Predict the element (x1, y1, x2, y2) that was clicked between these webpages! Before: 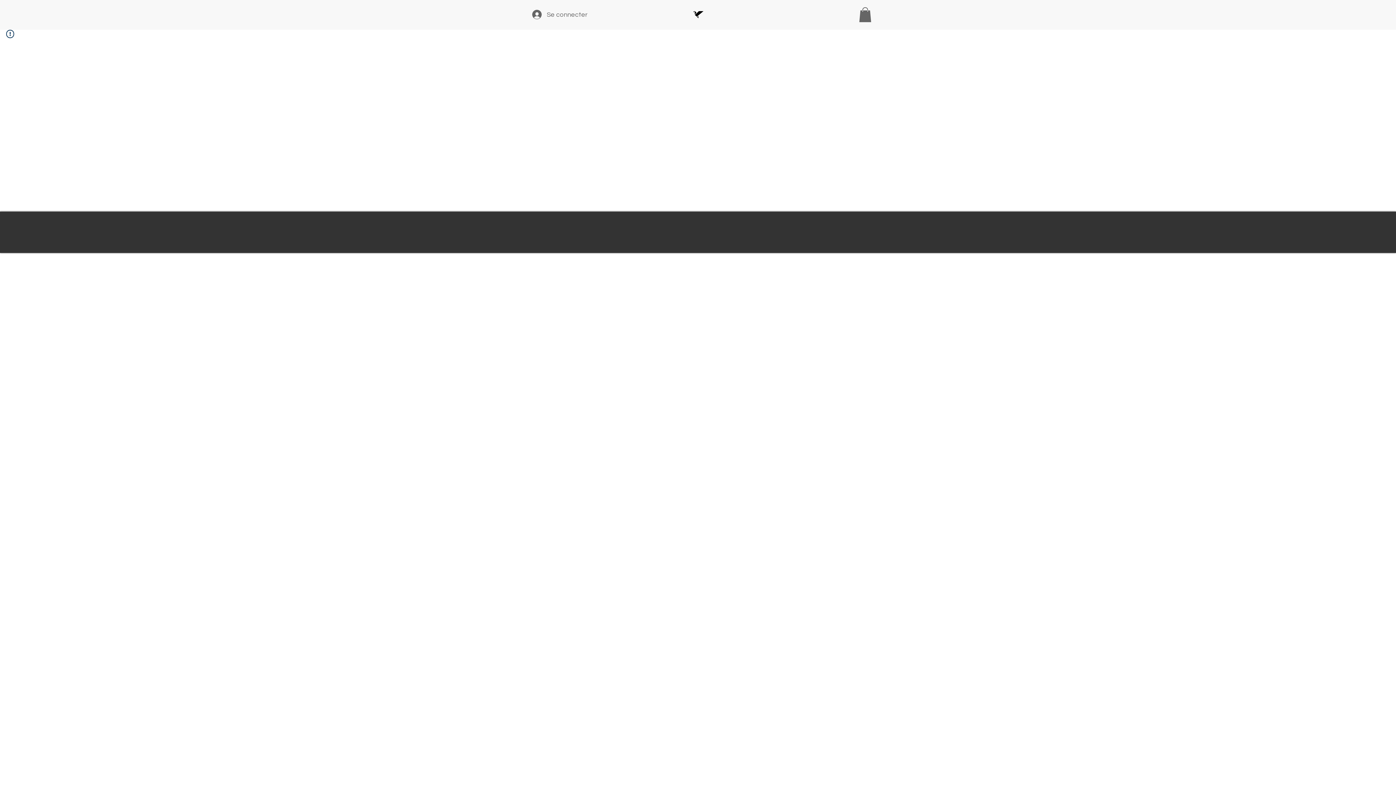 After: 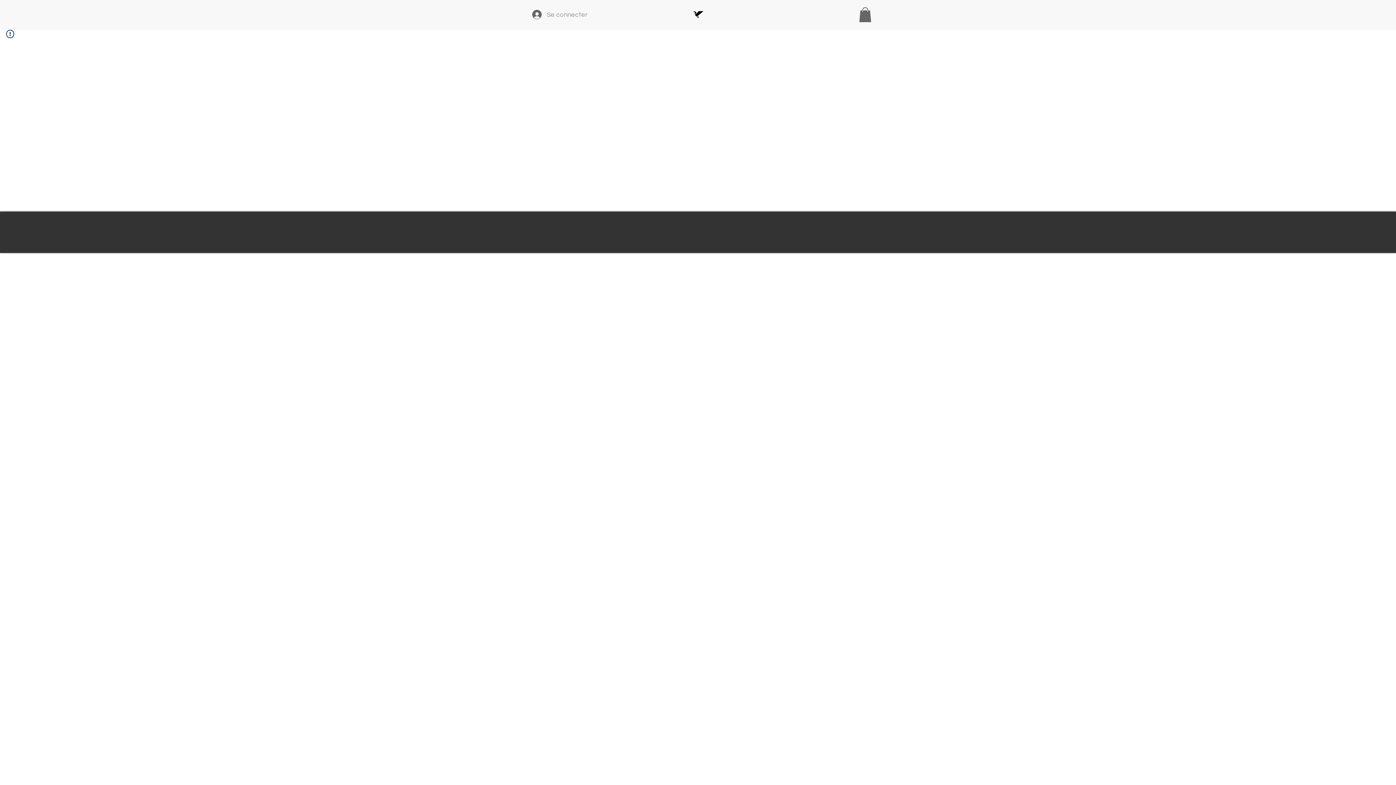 Action: label: Se connecter bbox: (527, 6, 570, 22)